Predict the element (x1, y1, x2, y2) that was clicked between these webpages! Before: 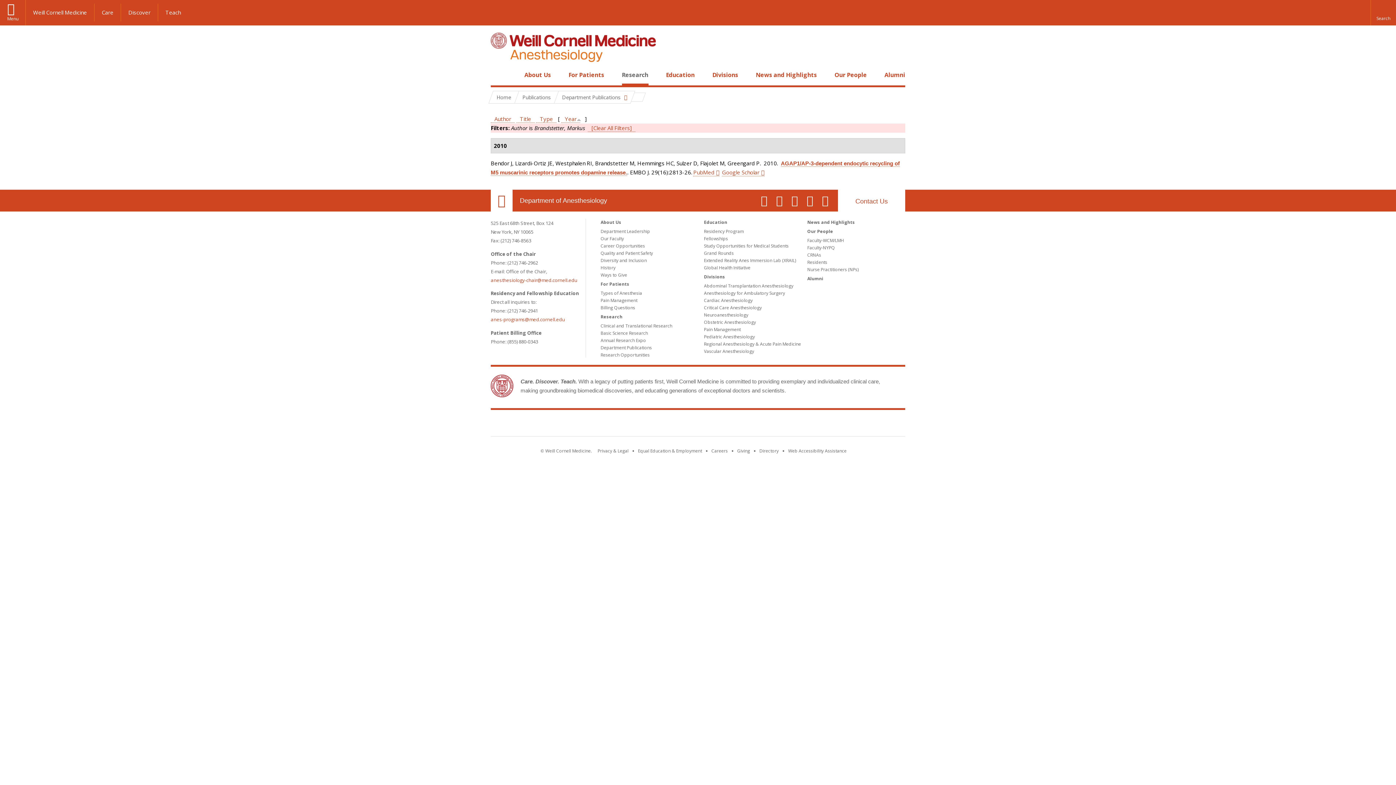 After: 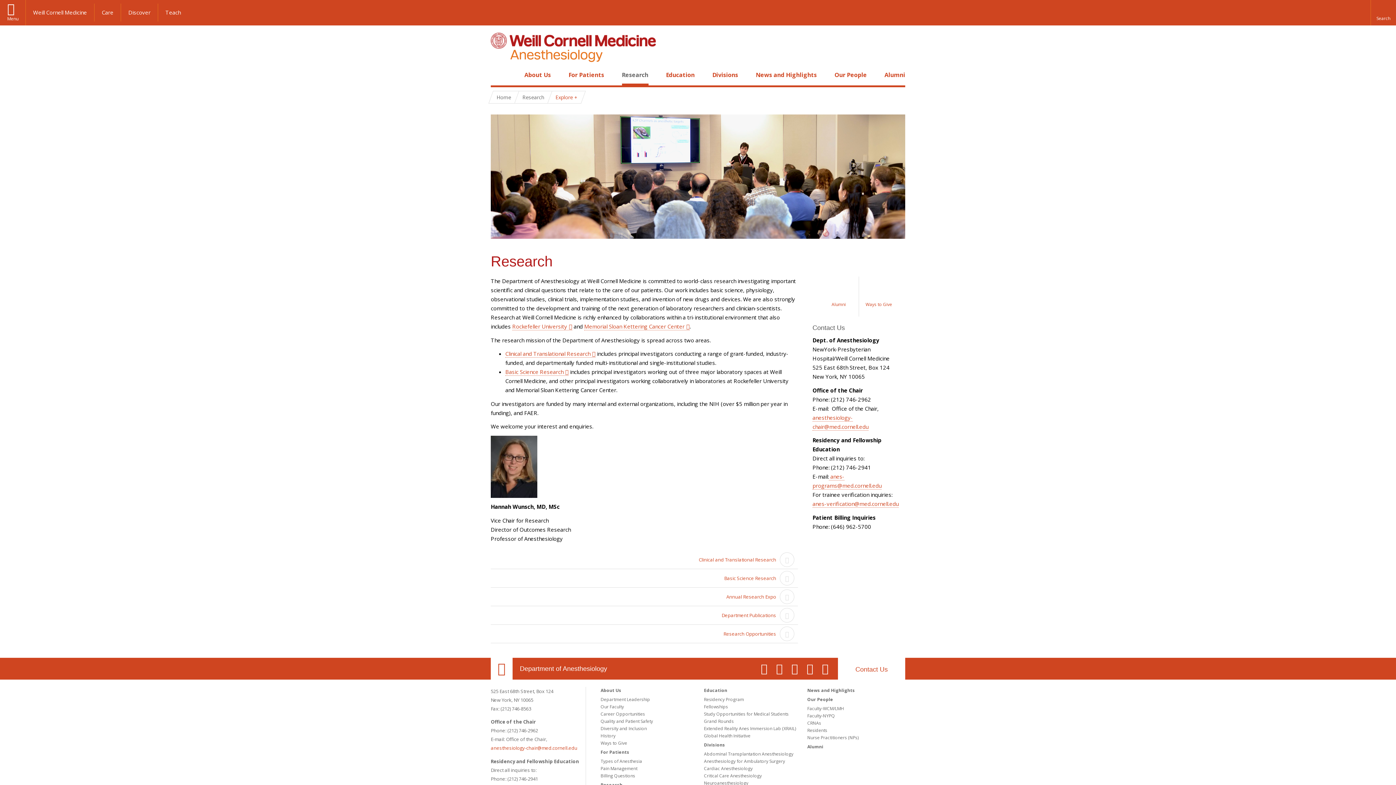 Action: label: Research bbox: (600, 313, 622, 320)